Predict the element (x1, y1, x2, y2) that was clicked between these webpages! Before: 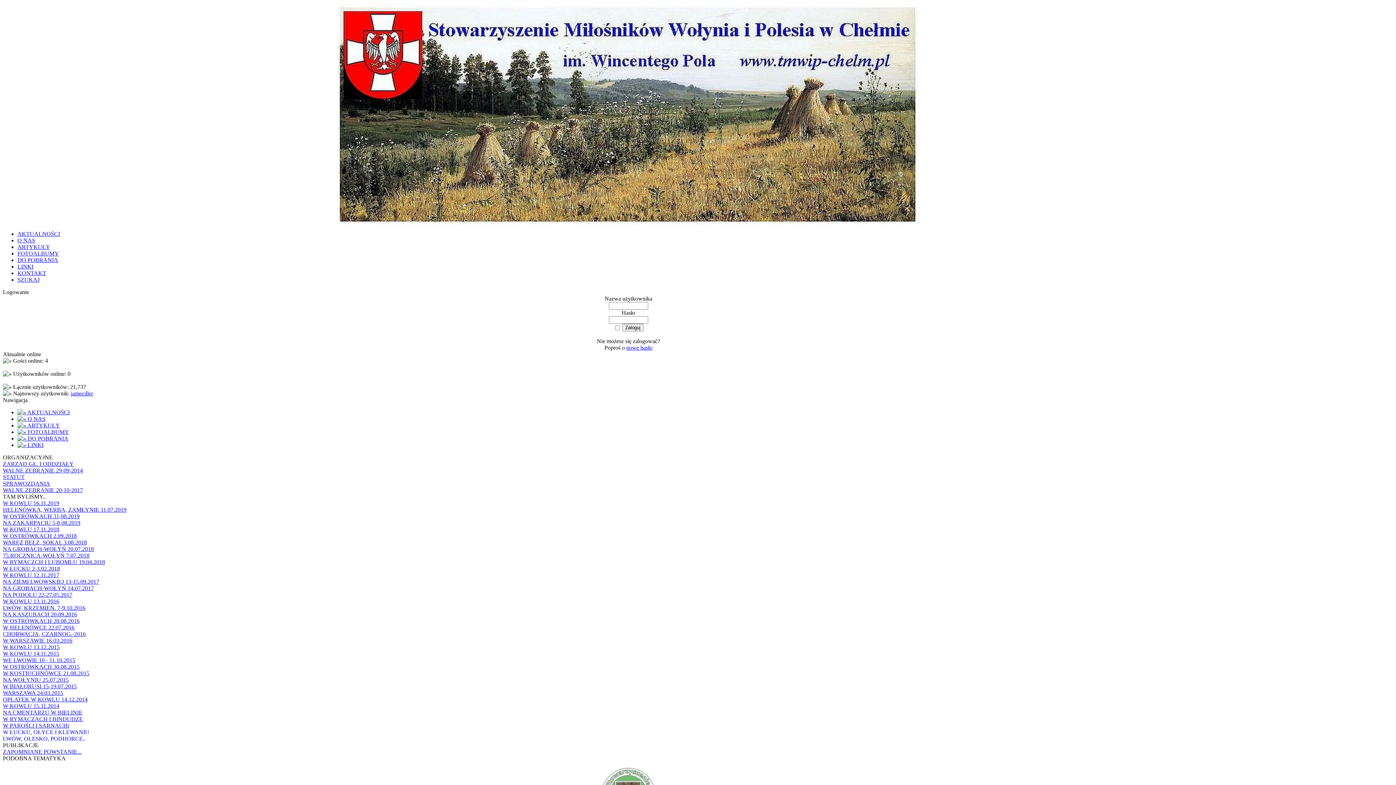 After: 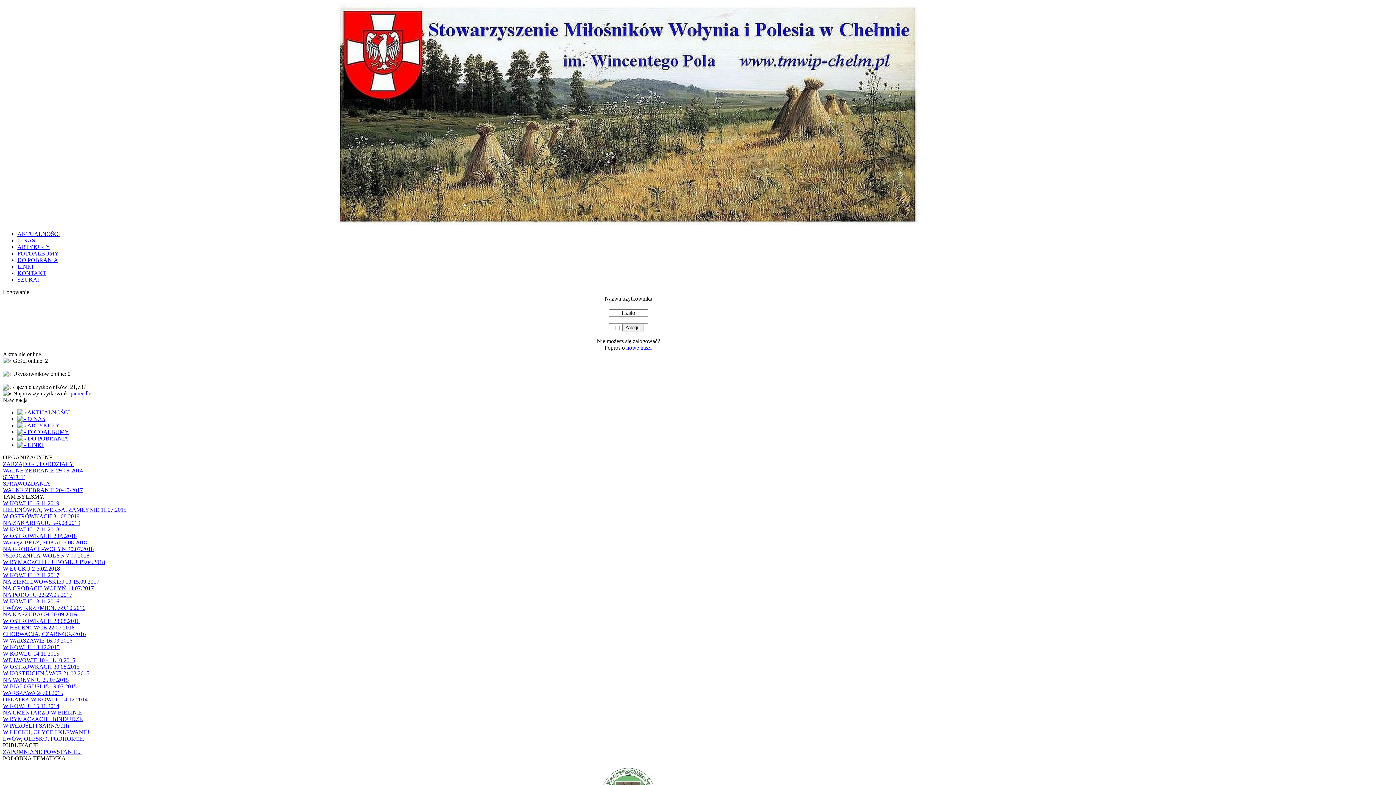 Action: bbox: (626, 344, 652, 350) label: nowe hasło